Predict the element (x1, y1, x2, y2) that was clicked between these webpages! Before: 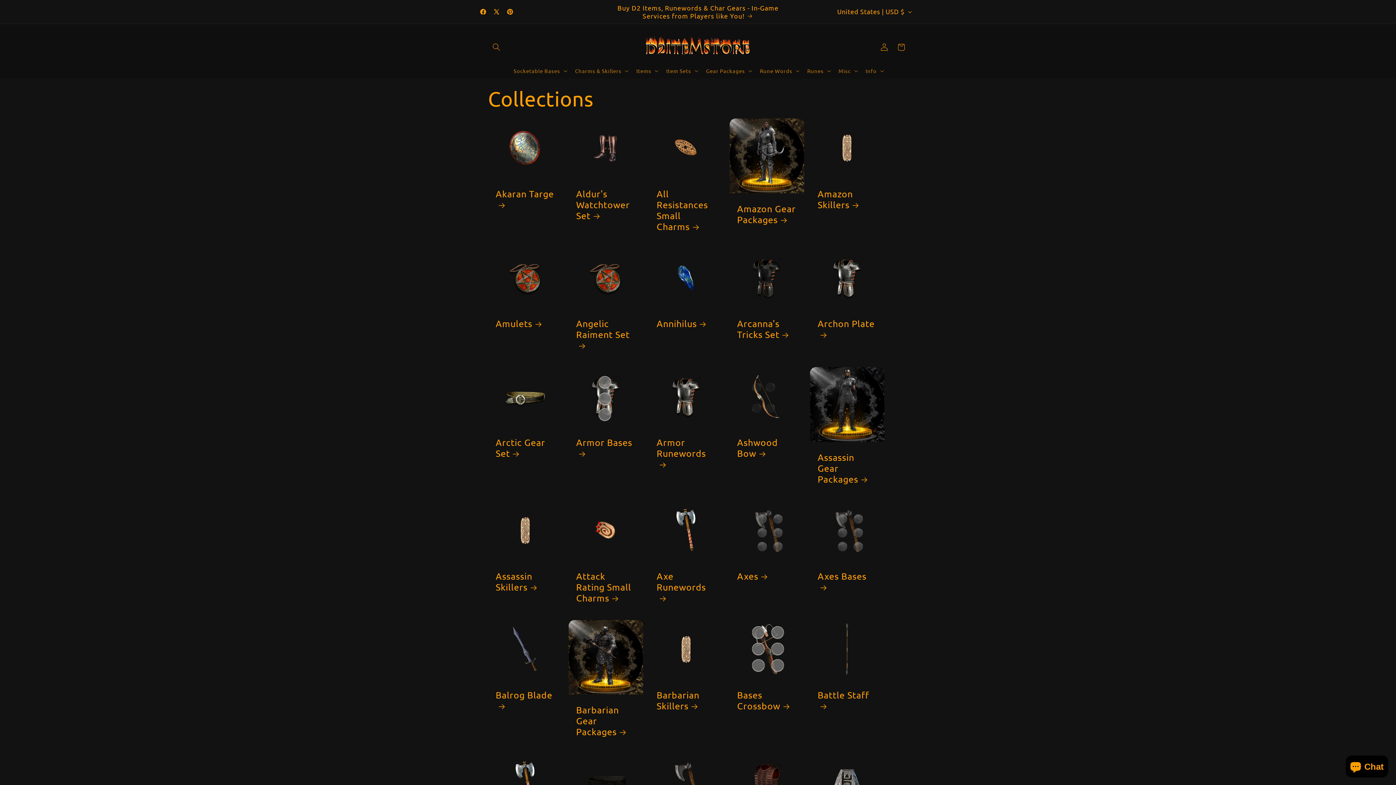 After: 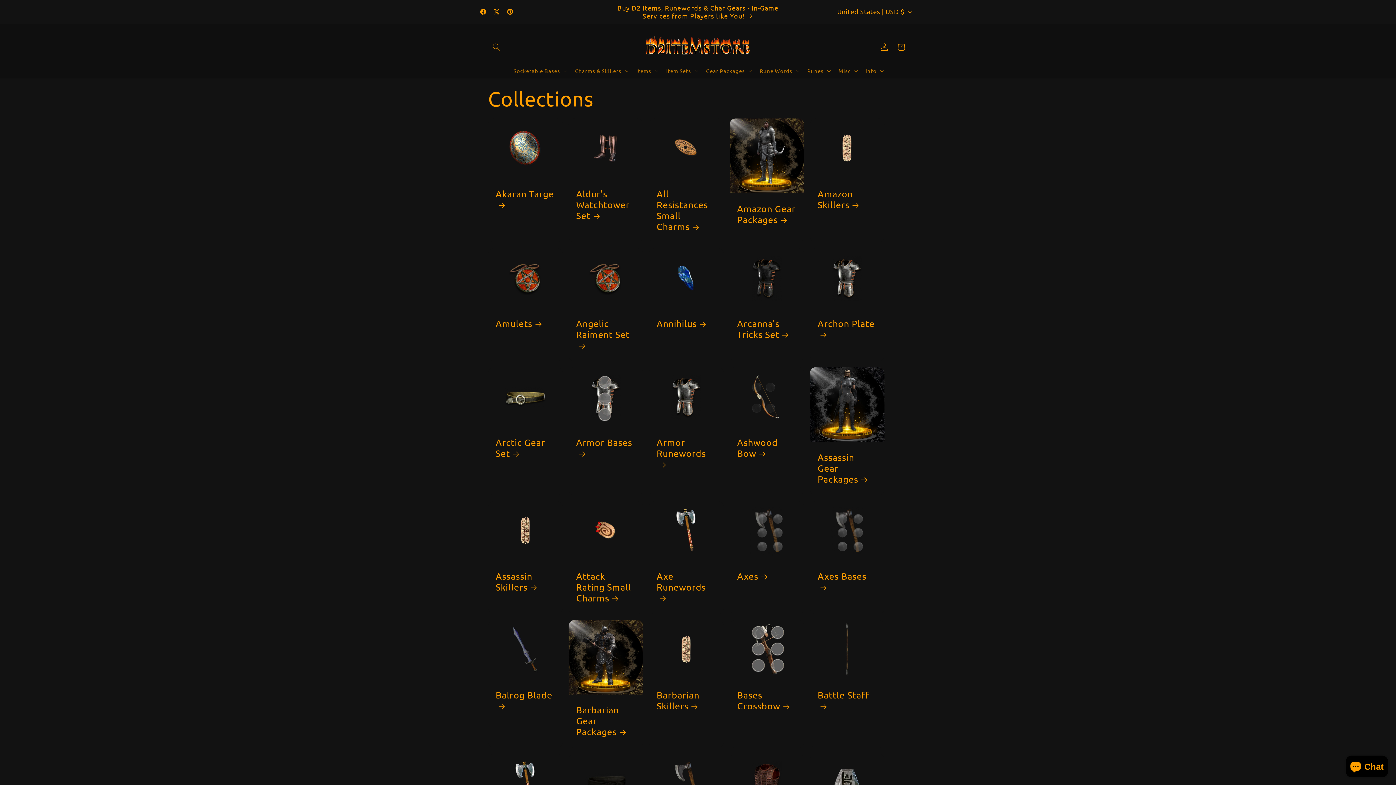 Action: label: Buy D2 Items, Runewords & Char Gears - In-Game Services from Players like You! bbox: (611, 0, 784, 23)